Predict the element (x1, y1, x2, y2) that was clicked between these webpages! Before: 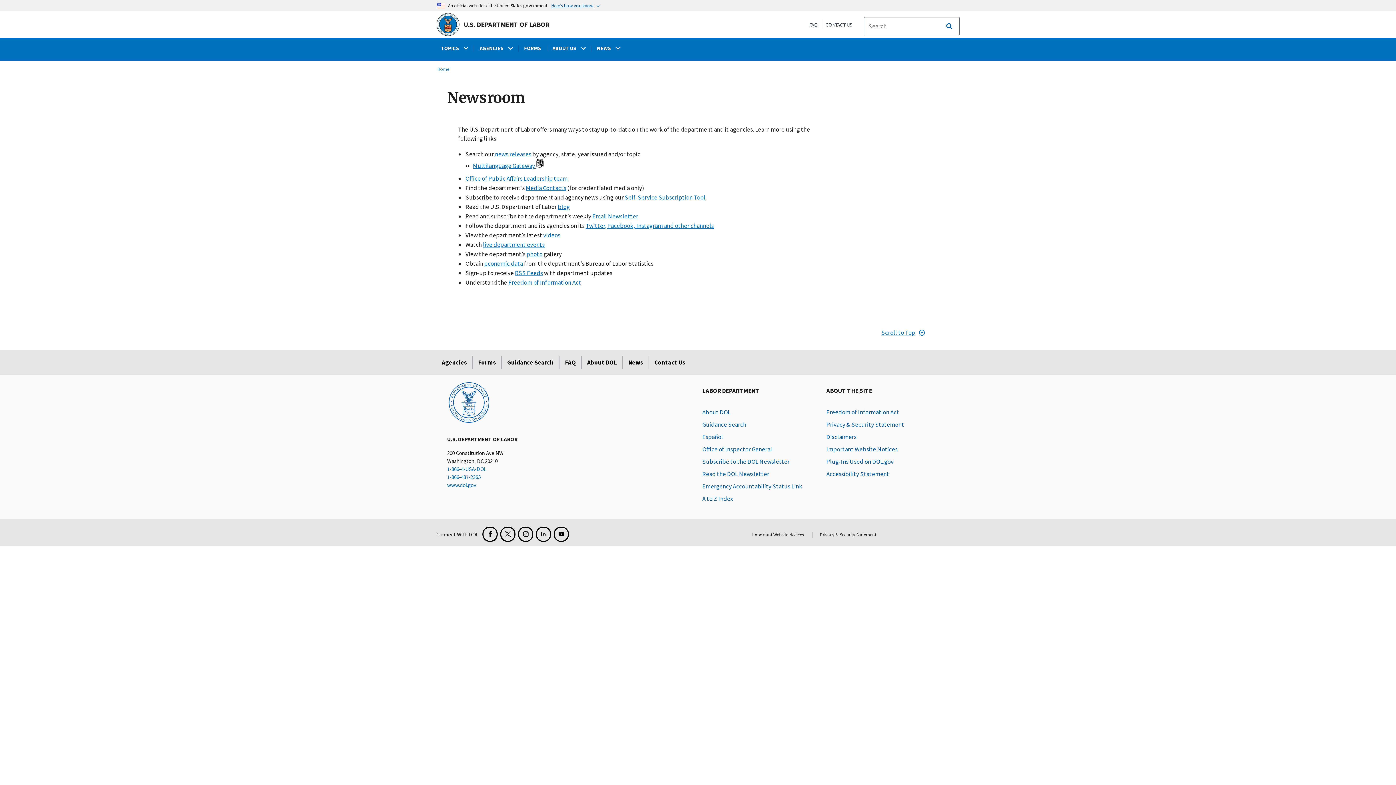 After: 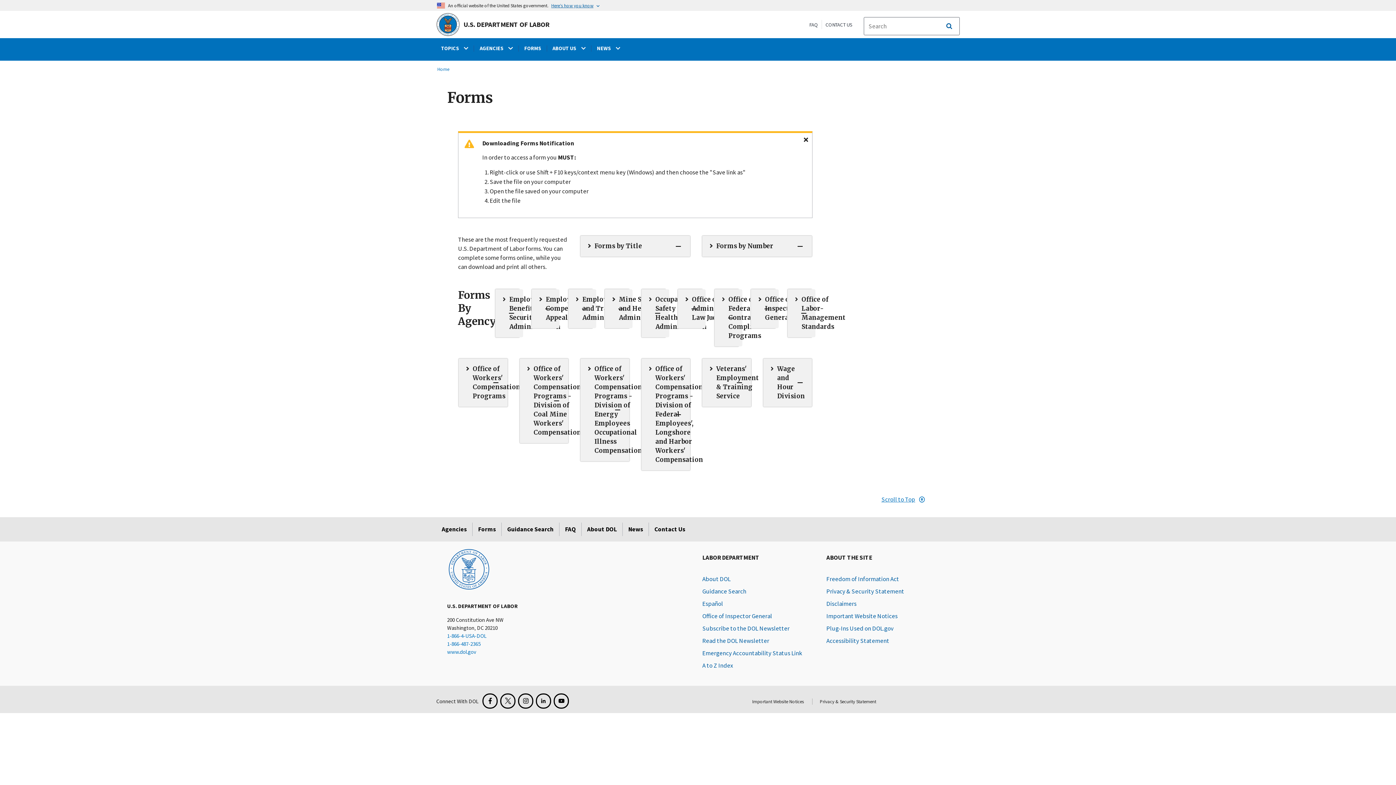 Action: label: Forms bbox: (472, 356, 501, 369)